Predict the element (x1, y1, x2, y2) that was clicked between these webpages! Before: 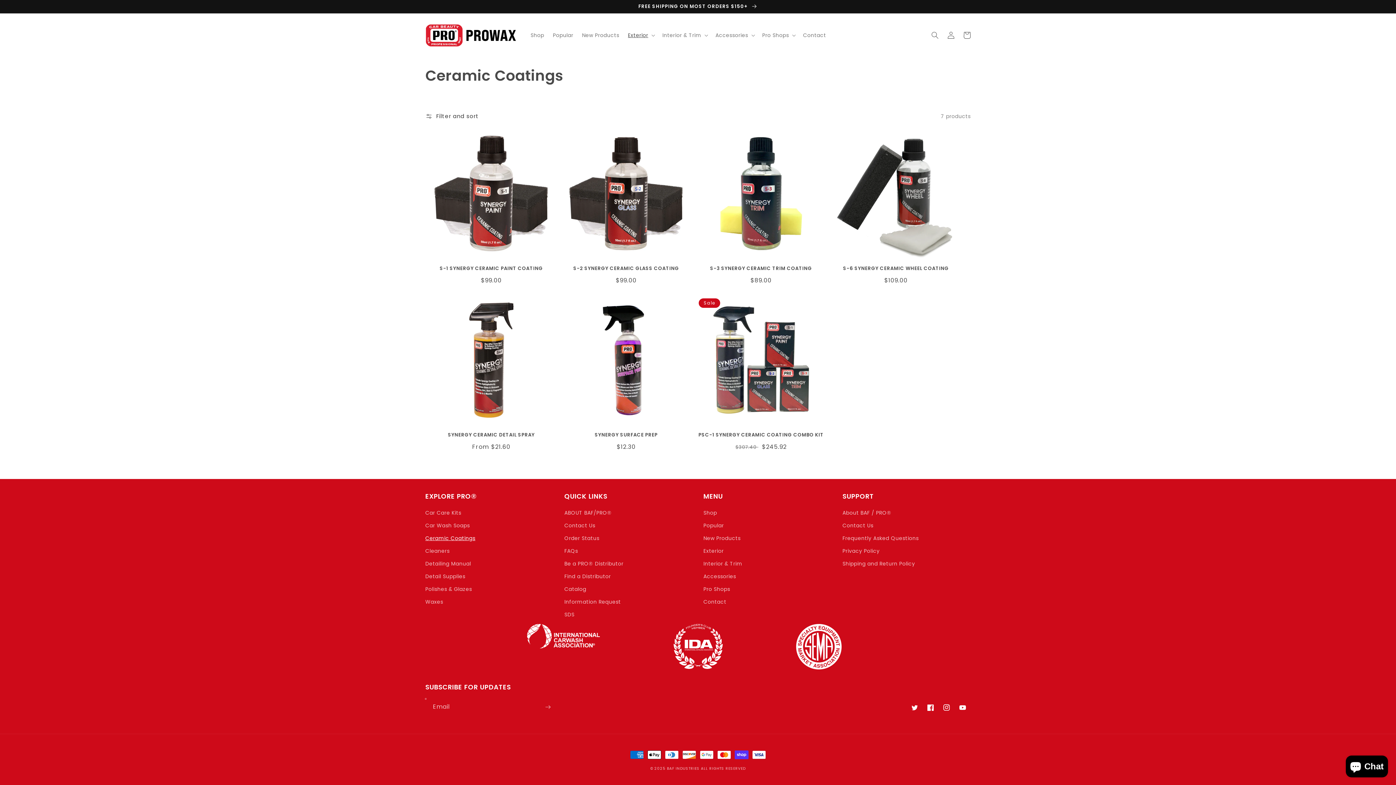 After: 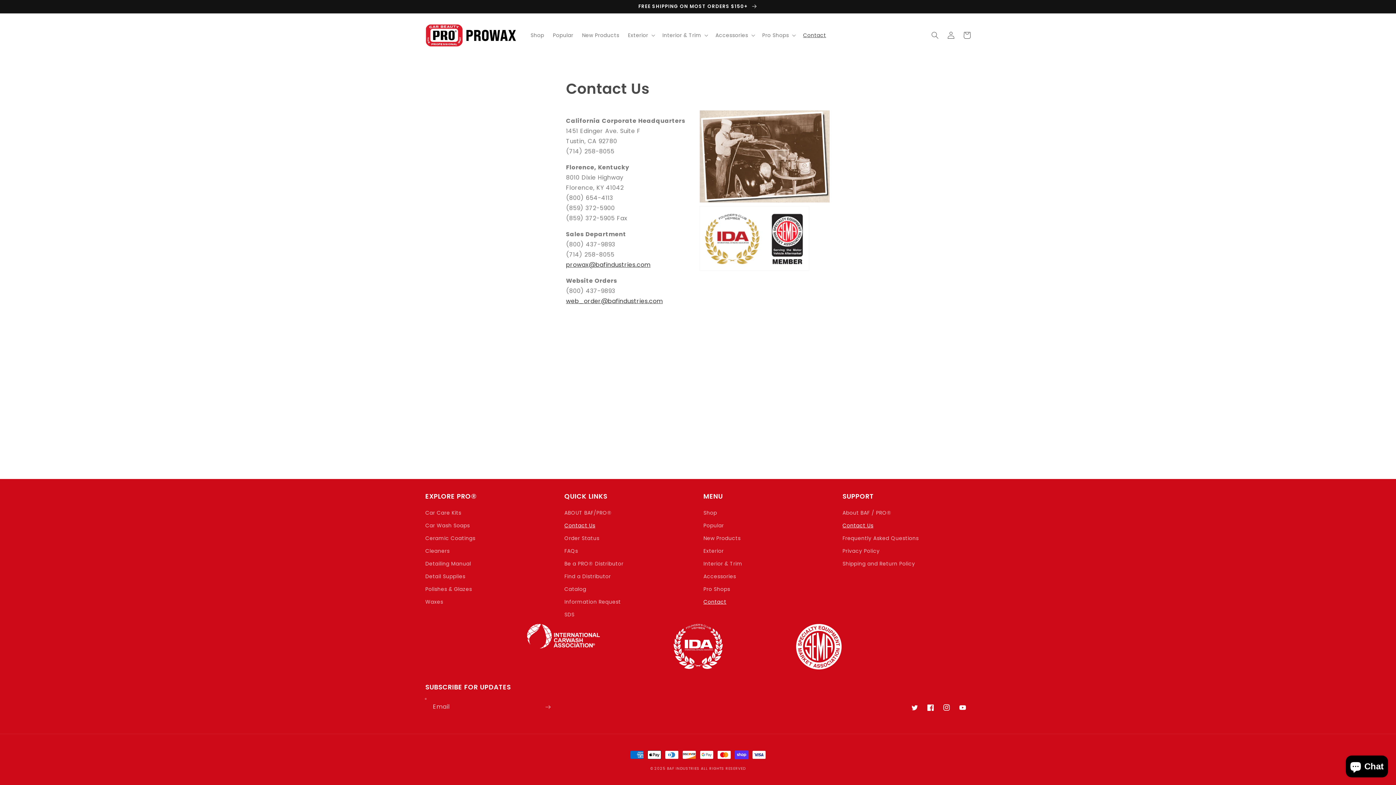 Action: bbox: (564, 519, 595, 532) label: Contact Us